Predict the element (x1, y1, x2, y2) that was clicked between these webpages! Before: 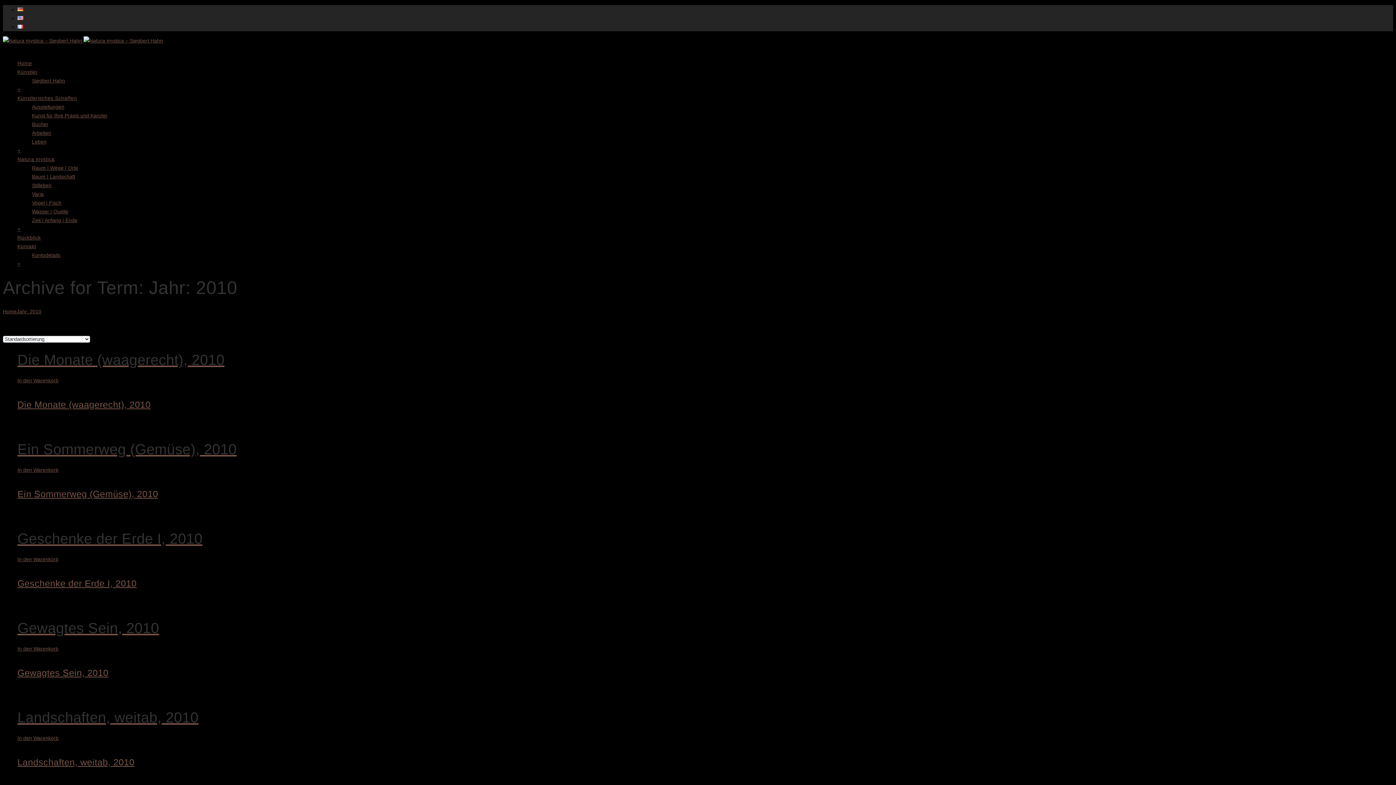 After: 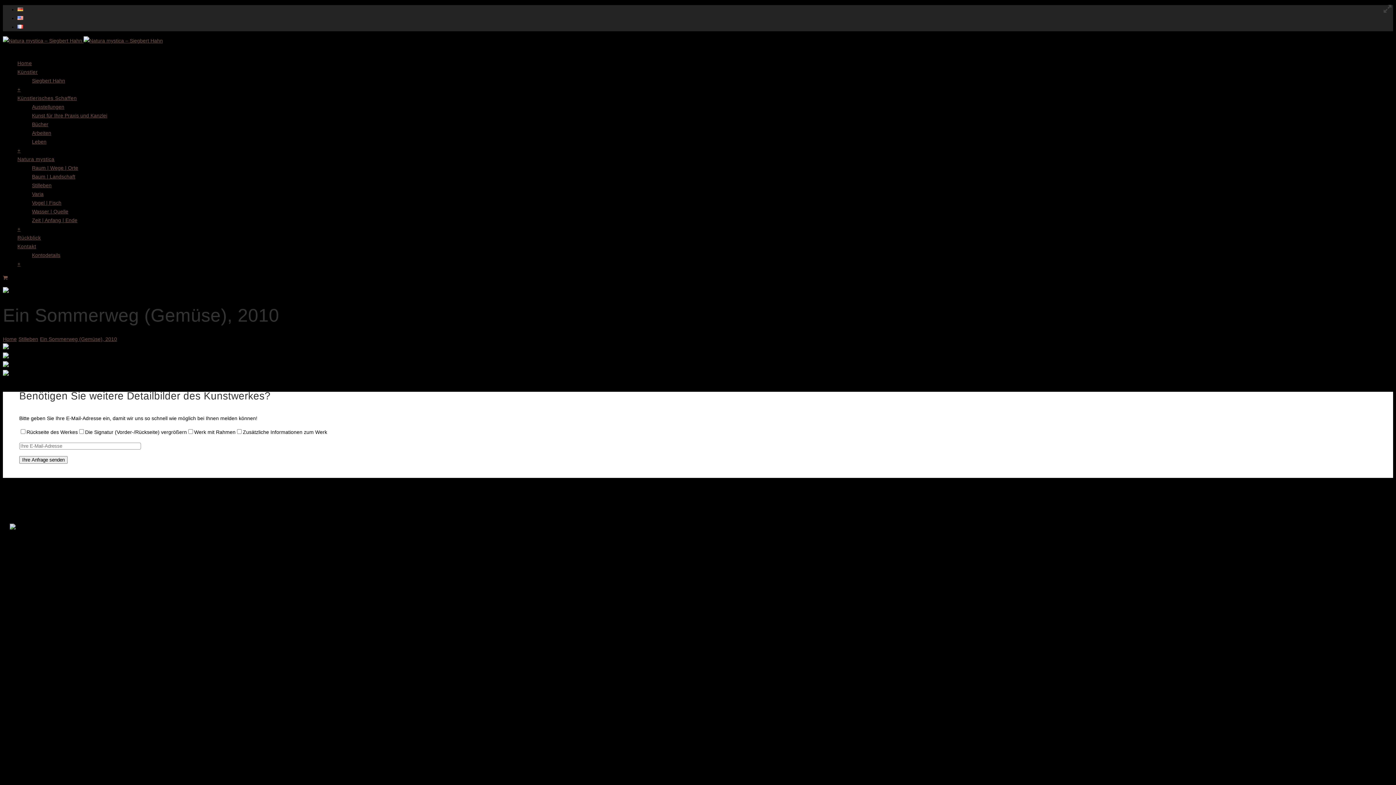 Action: label: Ein Sommerweg (Gemüse), 2010 bbox: (17, 445, 1393, 453)